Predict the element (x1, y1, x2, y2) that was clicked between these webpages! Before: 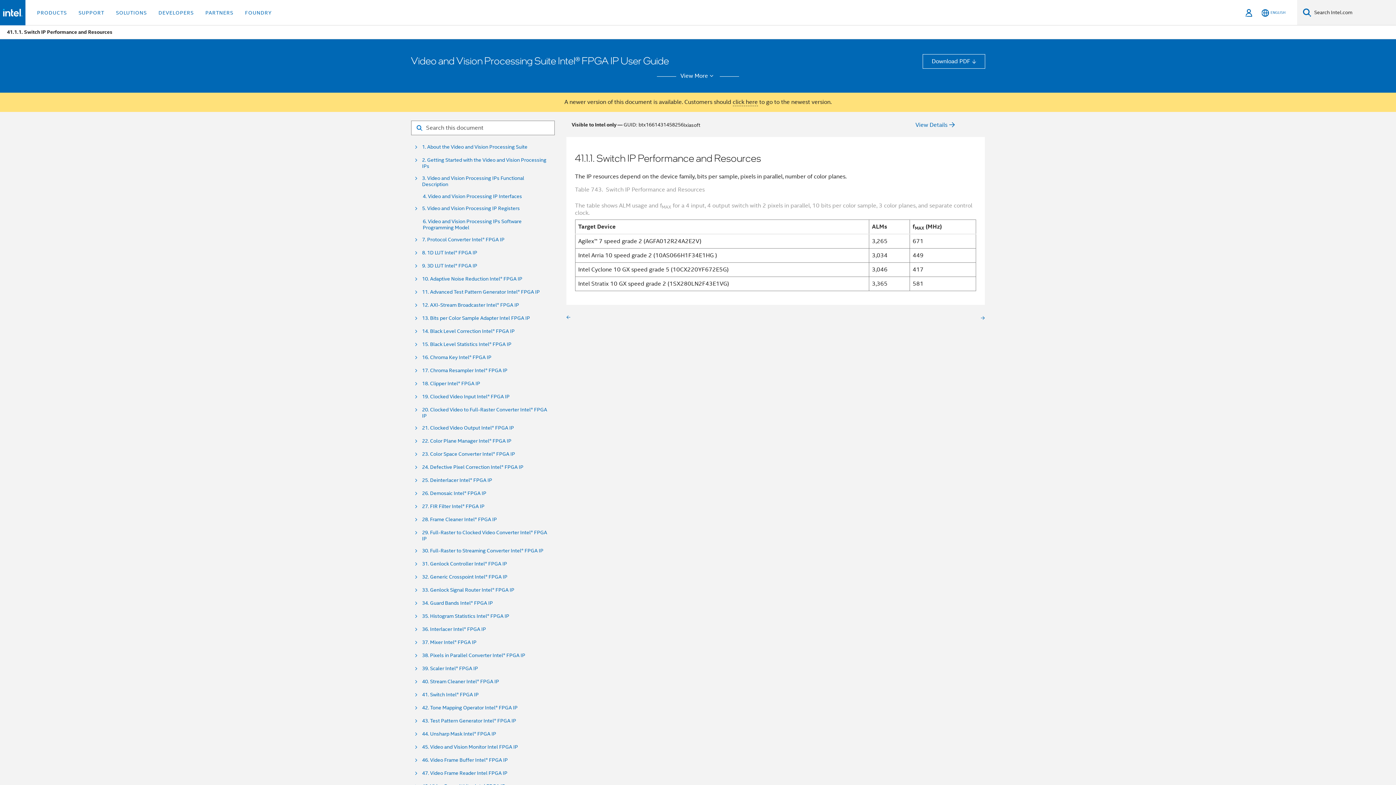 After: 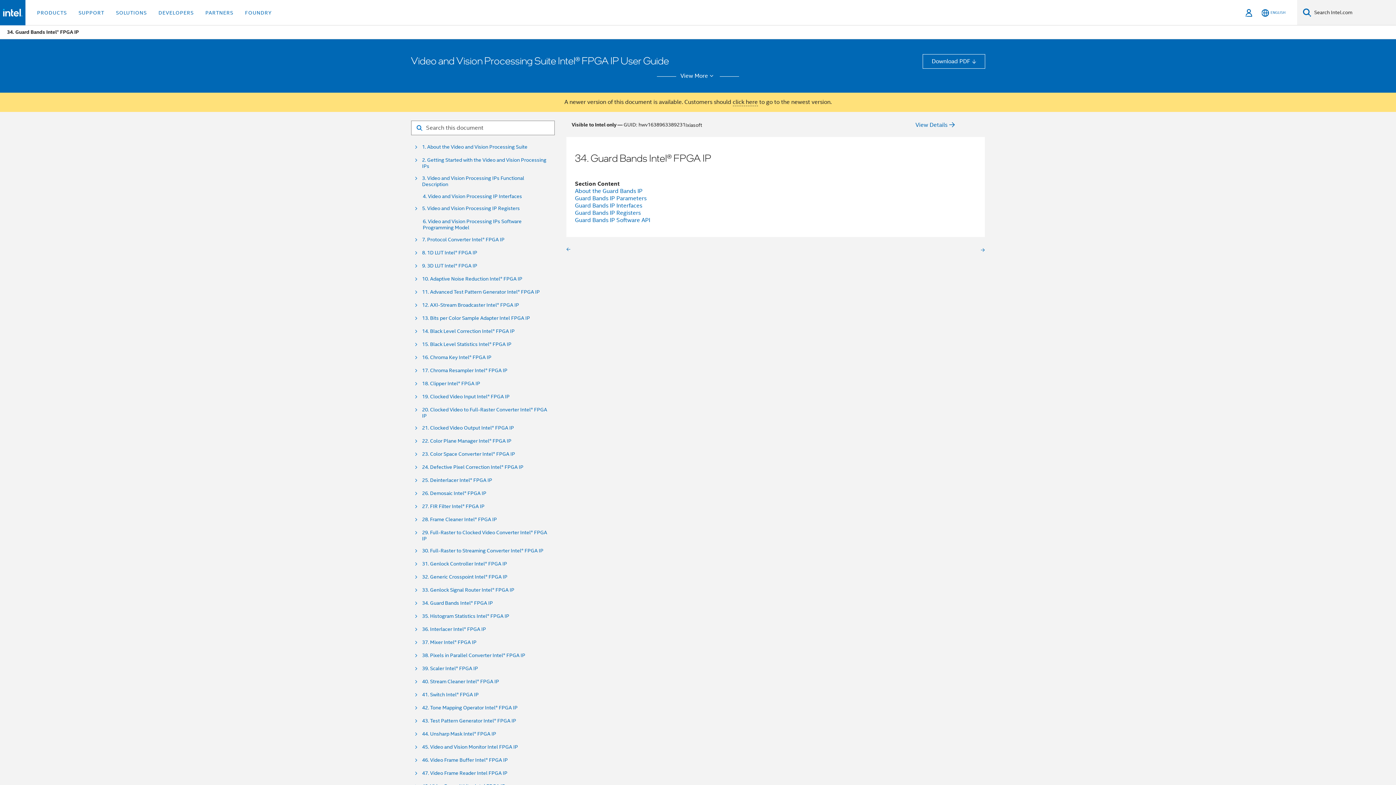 Action: bbox: (422, 600, 493, 606) label: 34. Guard Bands Intel® FPGA IP